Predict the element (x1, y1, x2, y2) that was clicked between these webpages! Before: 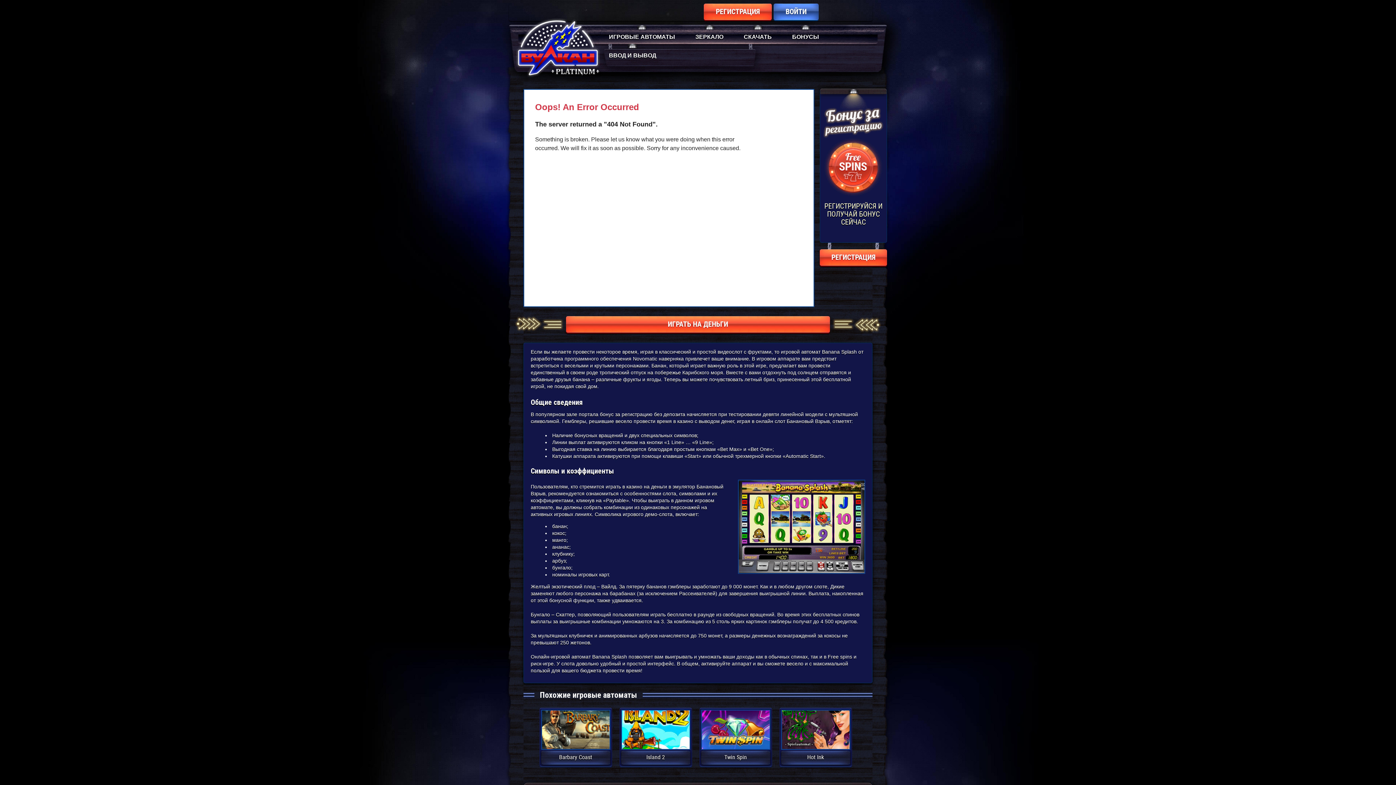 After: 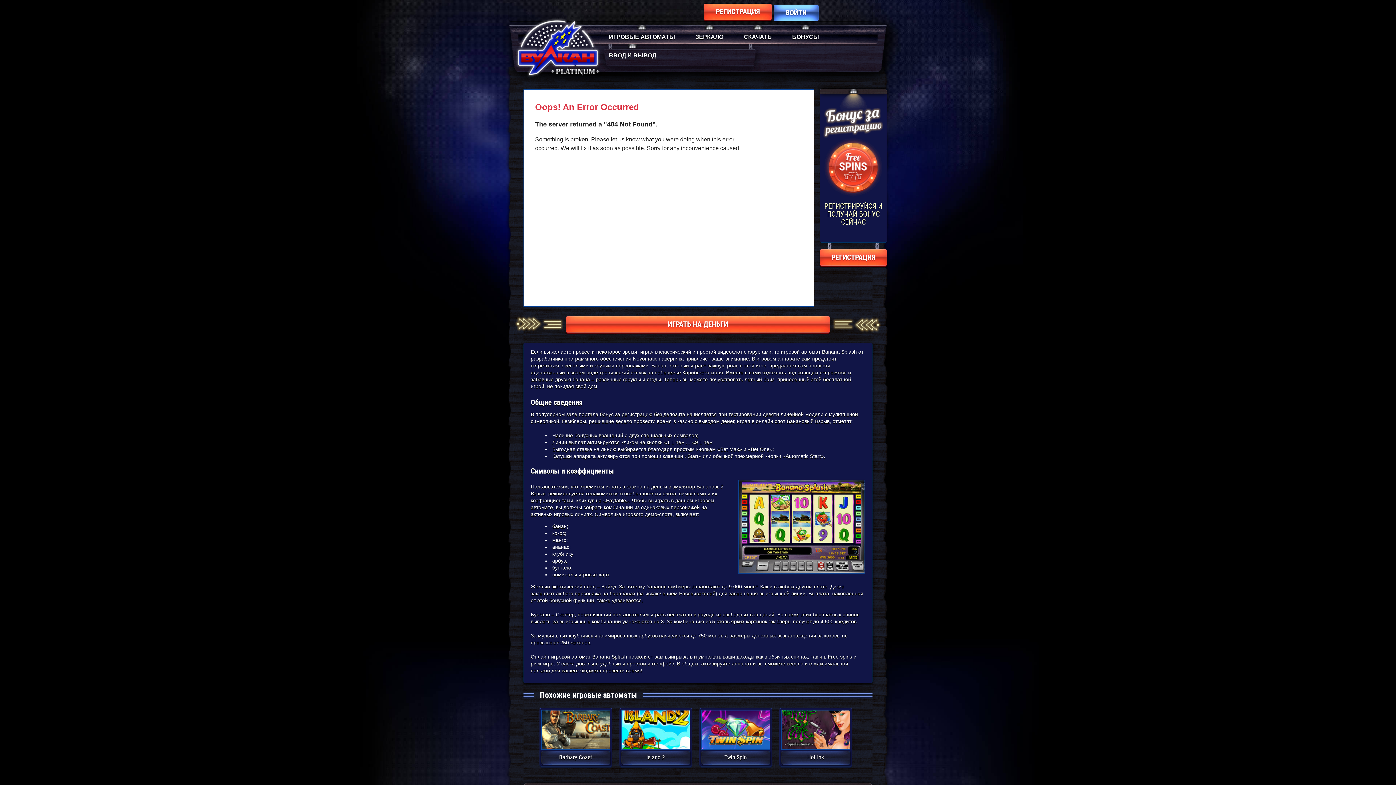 Action: label: ВОЙТИ bbox: (782, 3, 809, 21)